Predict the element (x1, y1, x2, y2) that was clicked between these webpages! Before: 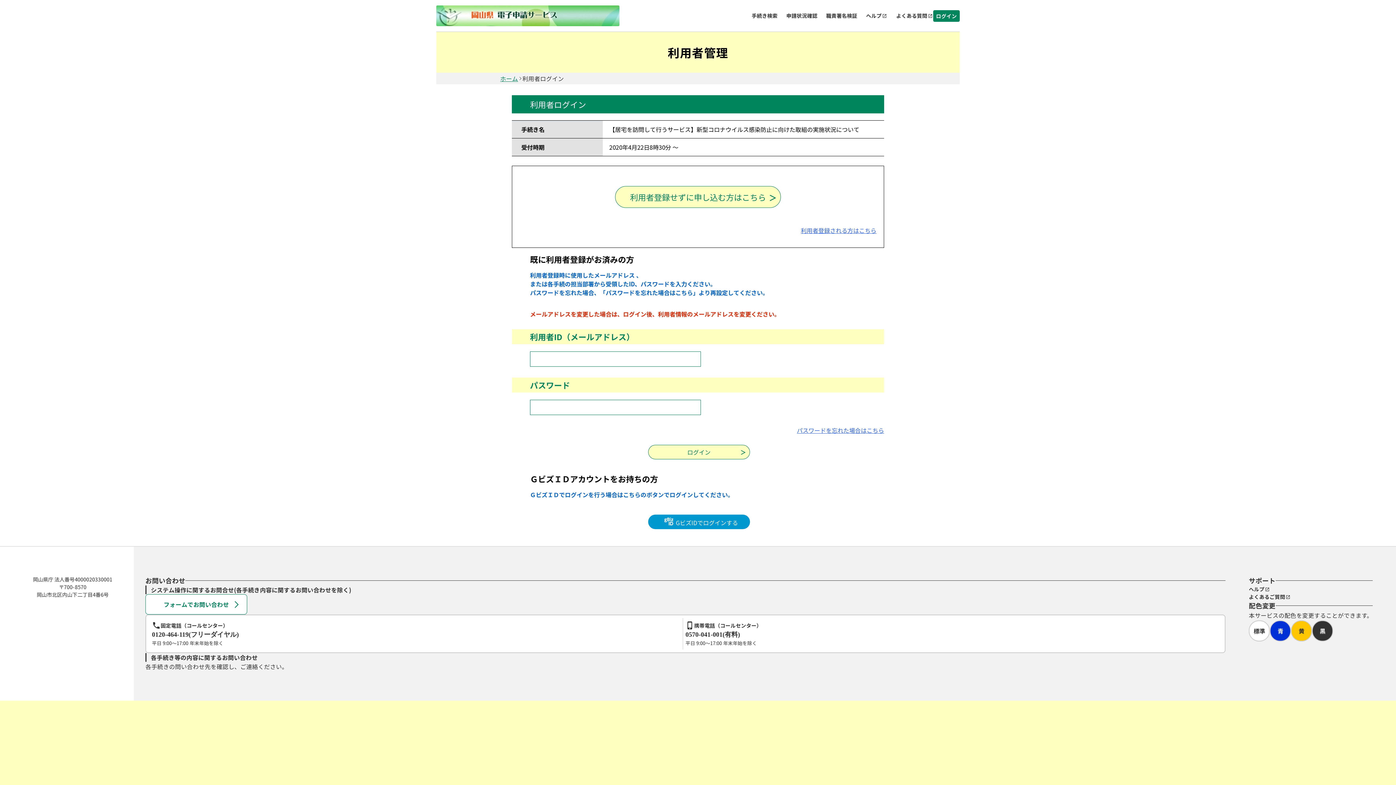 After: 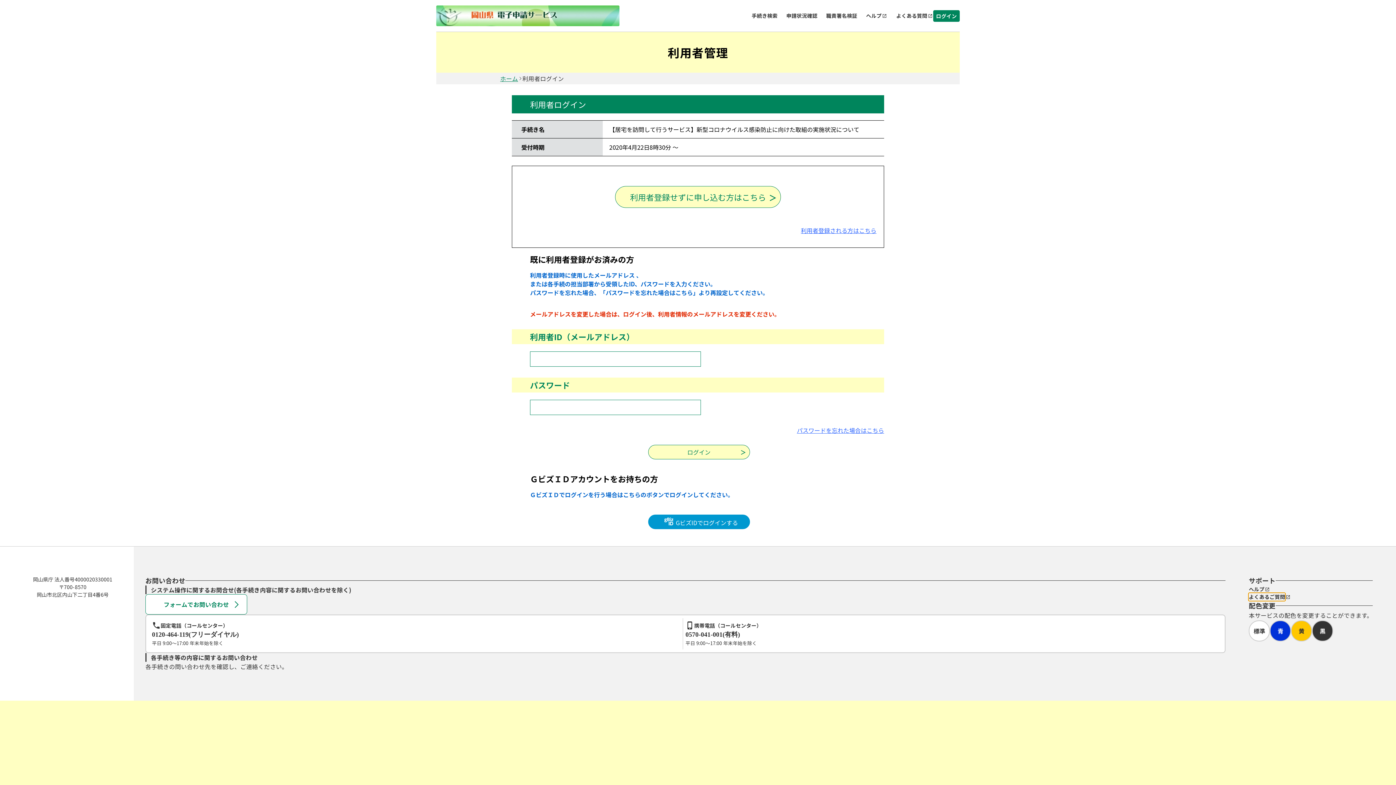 Action: bbox: (1249, 593, 1285, 601) label: よくあるご質問